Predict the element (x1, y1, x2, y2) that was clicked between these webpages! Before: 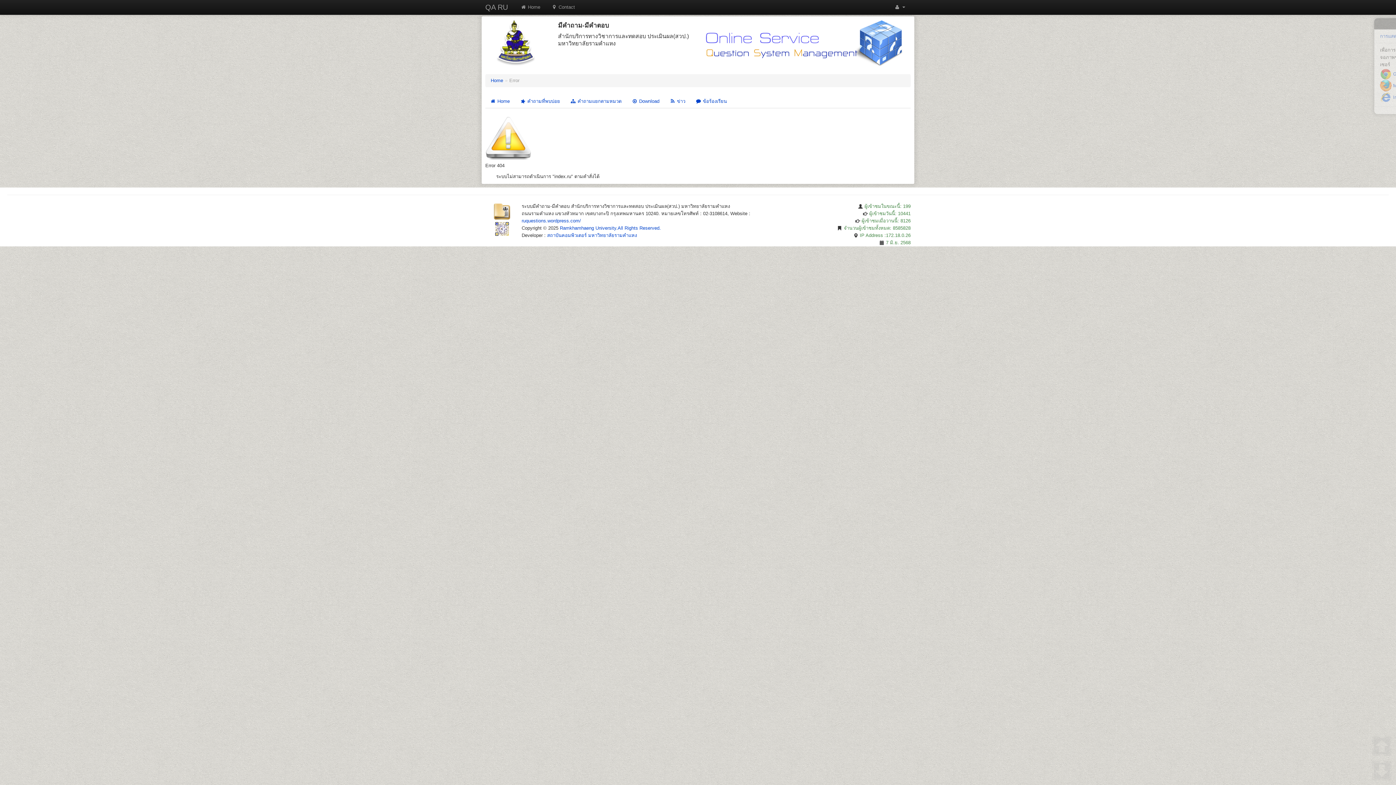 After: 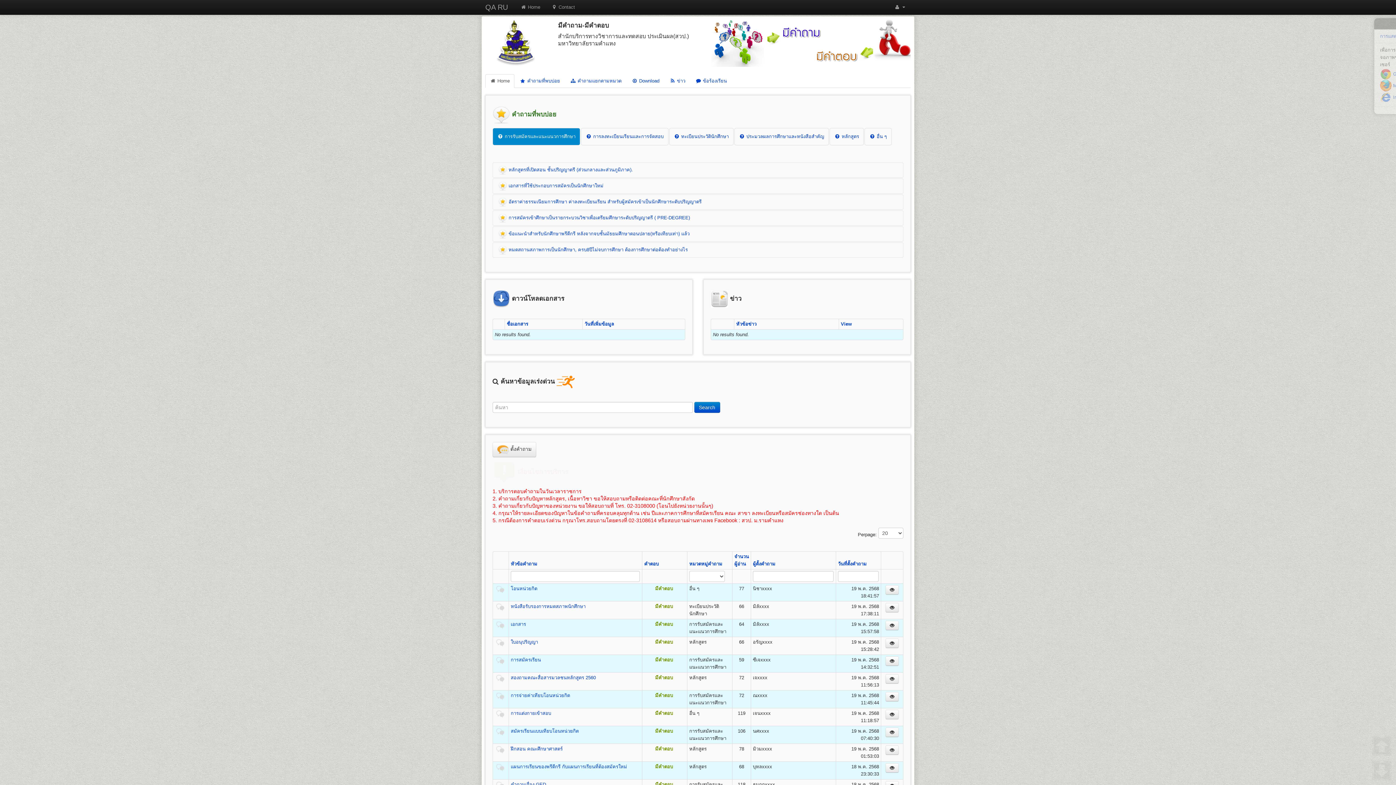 Action: bbox: (490, 77, 503, 83) label: Home